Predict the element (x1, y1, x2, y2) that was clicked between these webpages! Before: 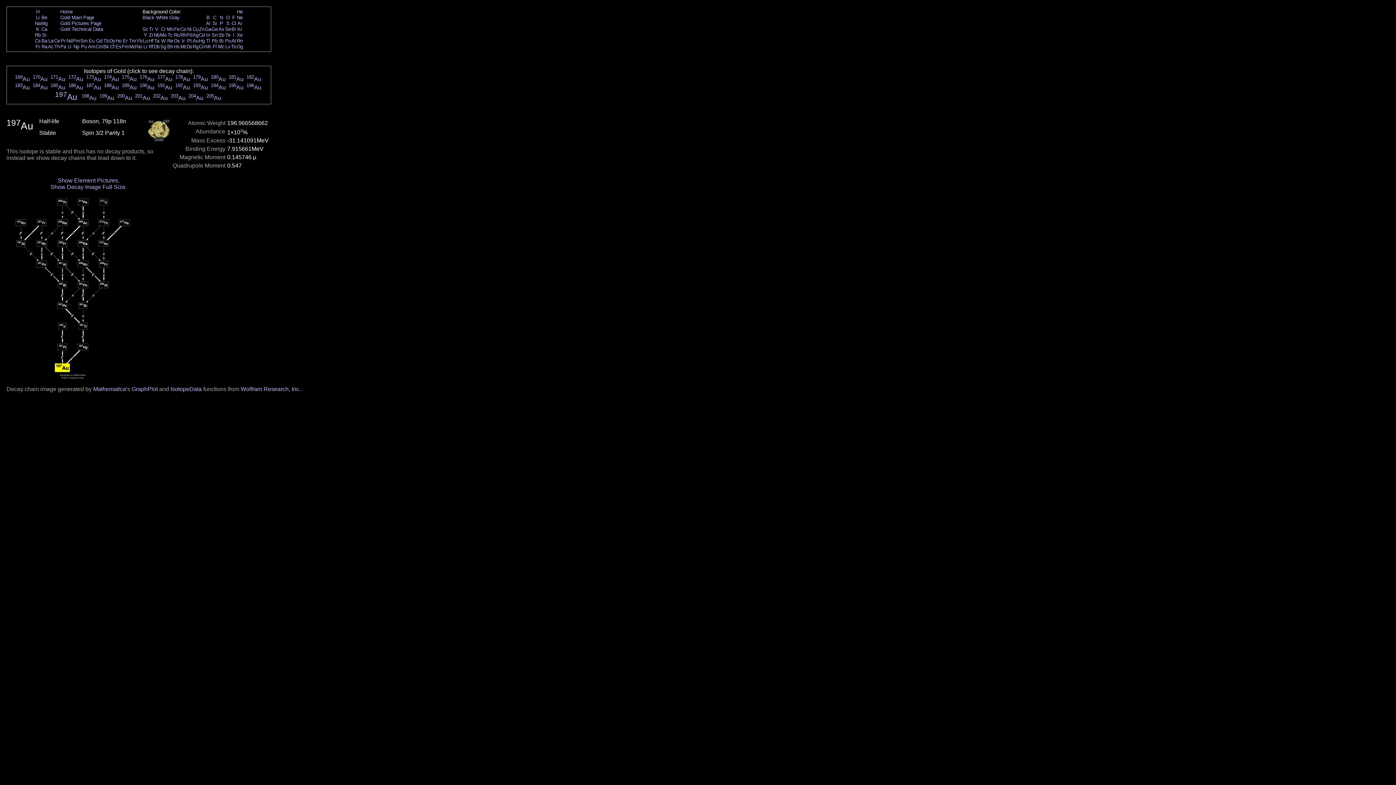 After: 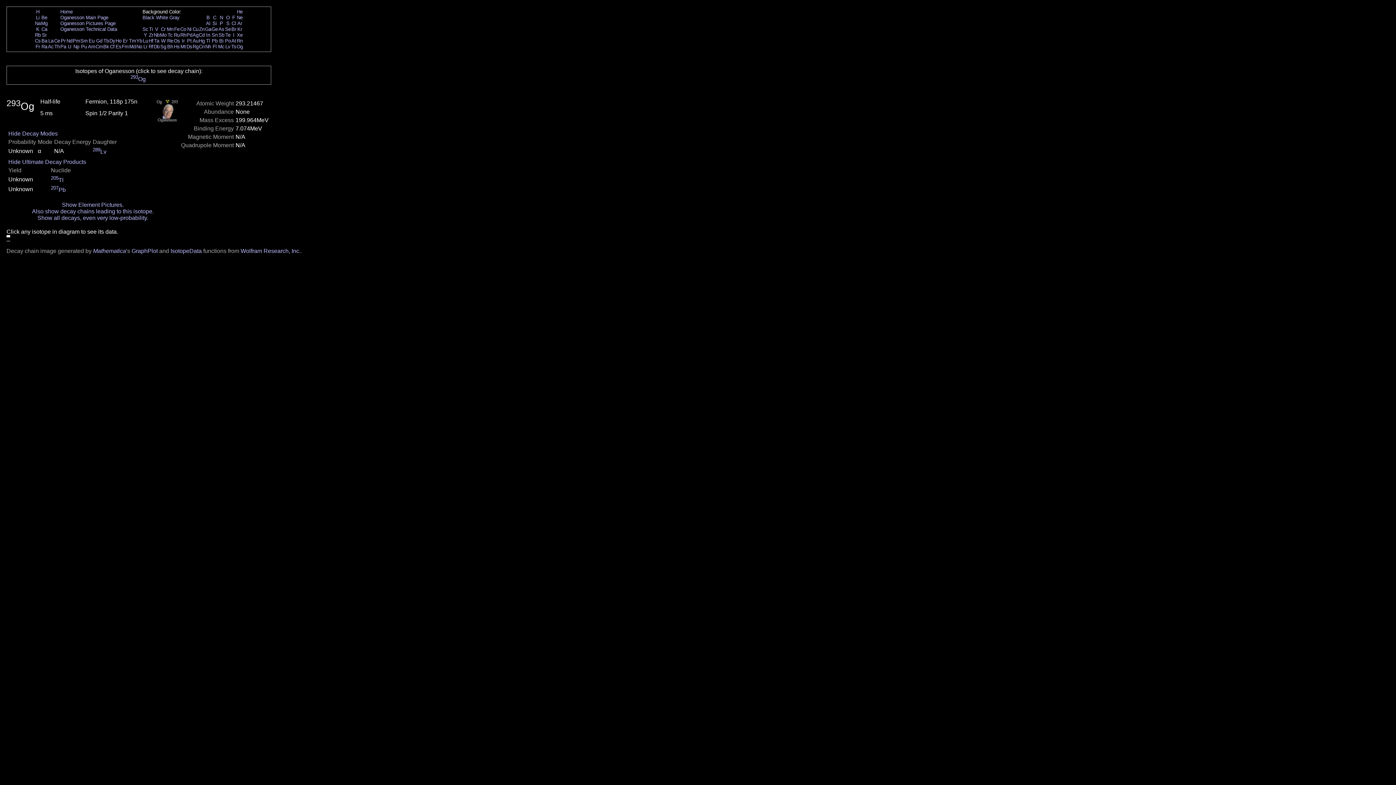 Action: label: Og bbox: (236, 44, 242, 49)